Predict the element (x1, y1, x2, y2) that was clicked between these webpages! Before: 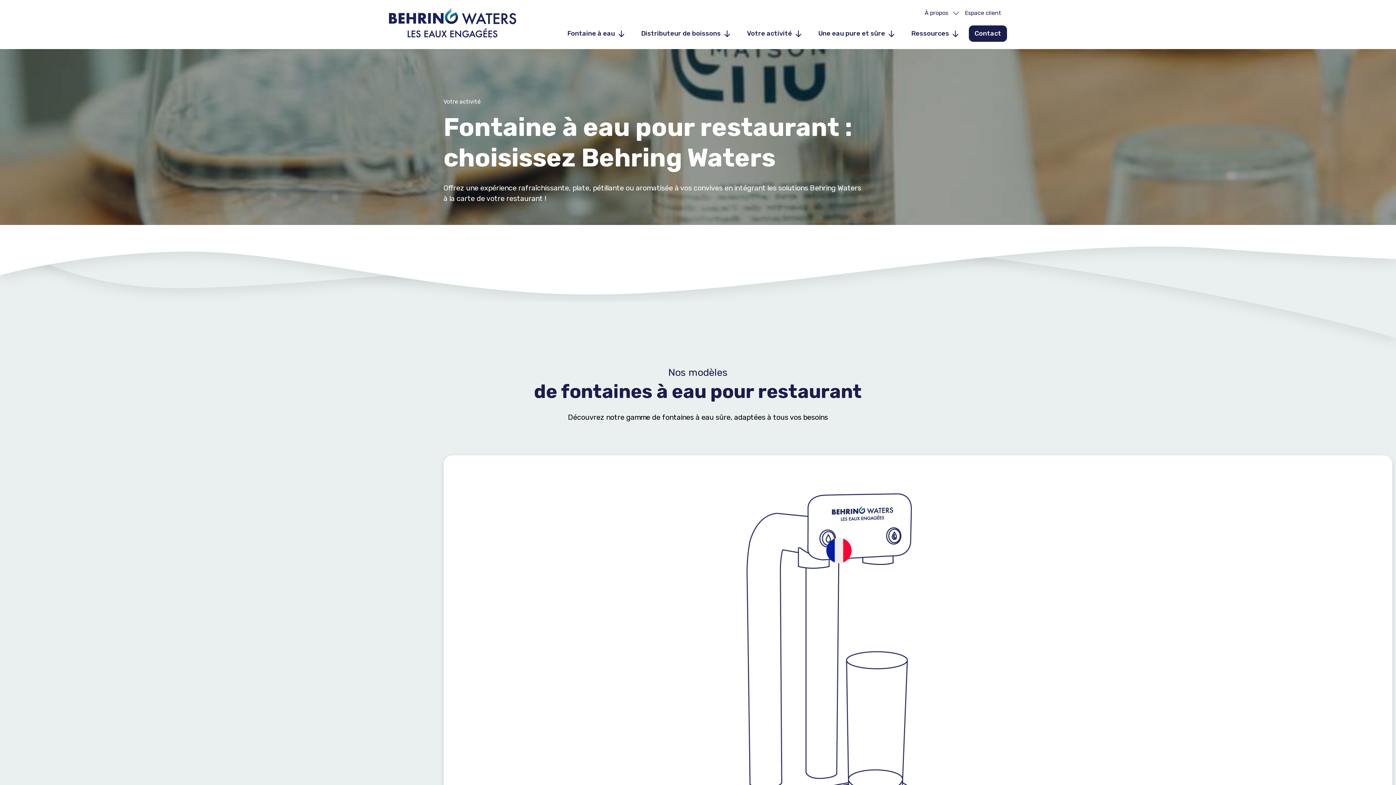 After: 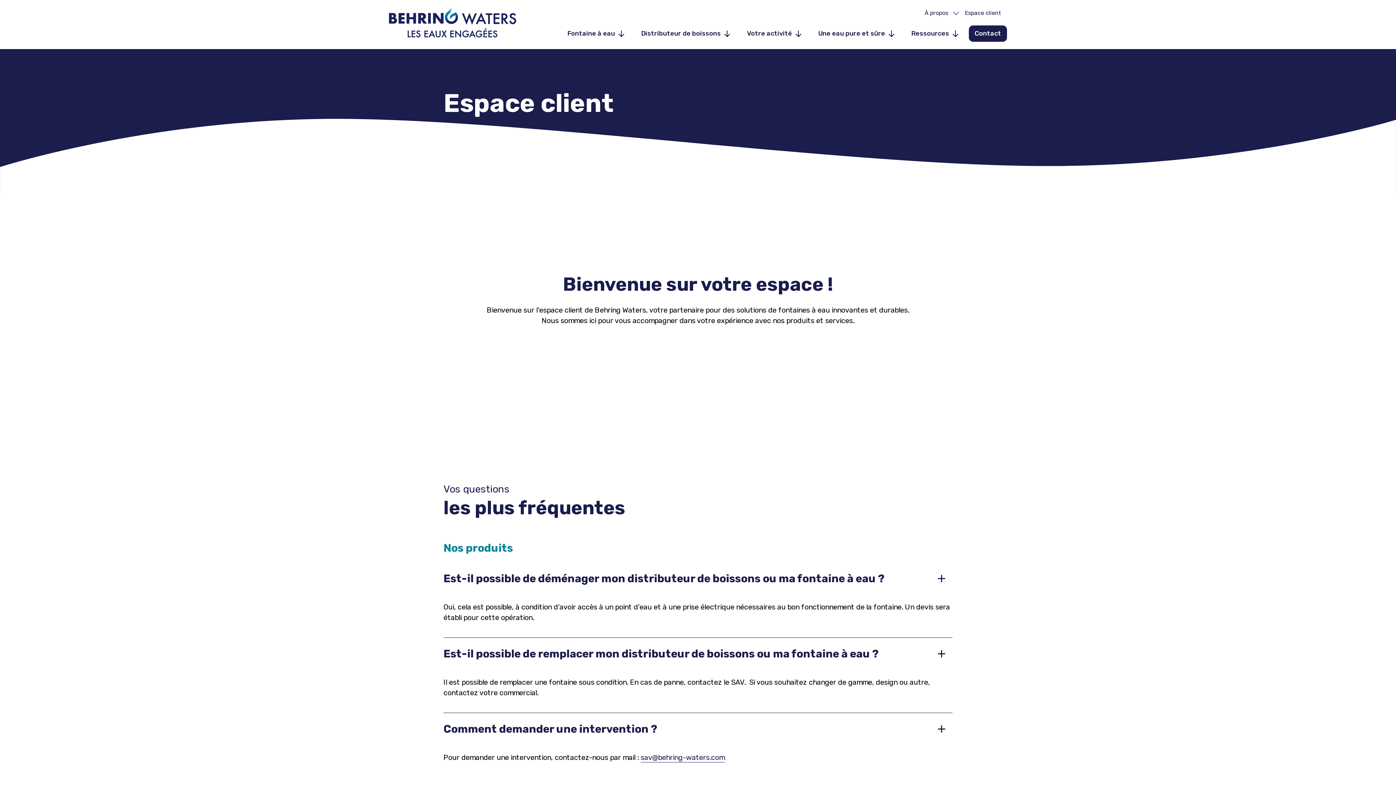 Action: bbox: (965, 9, 1001, 16) label: Espace client